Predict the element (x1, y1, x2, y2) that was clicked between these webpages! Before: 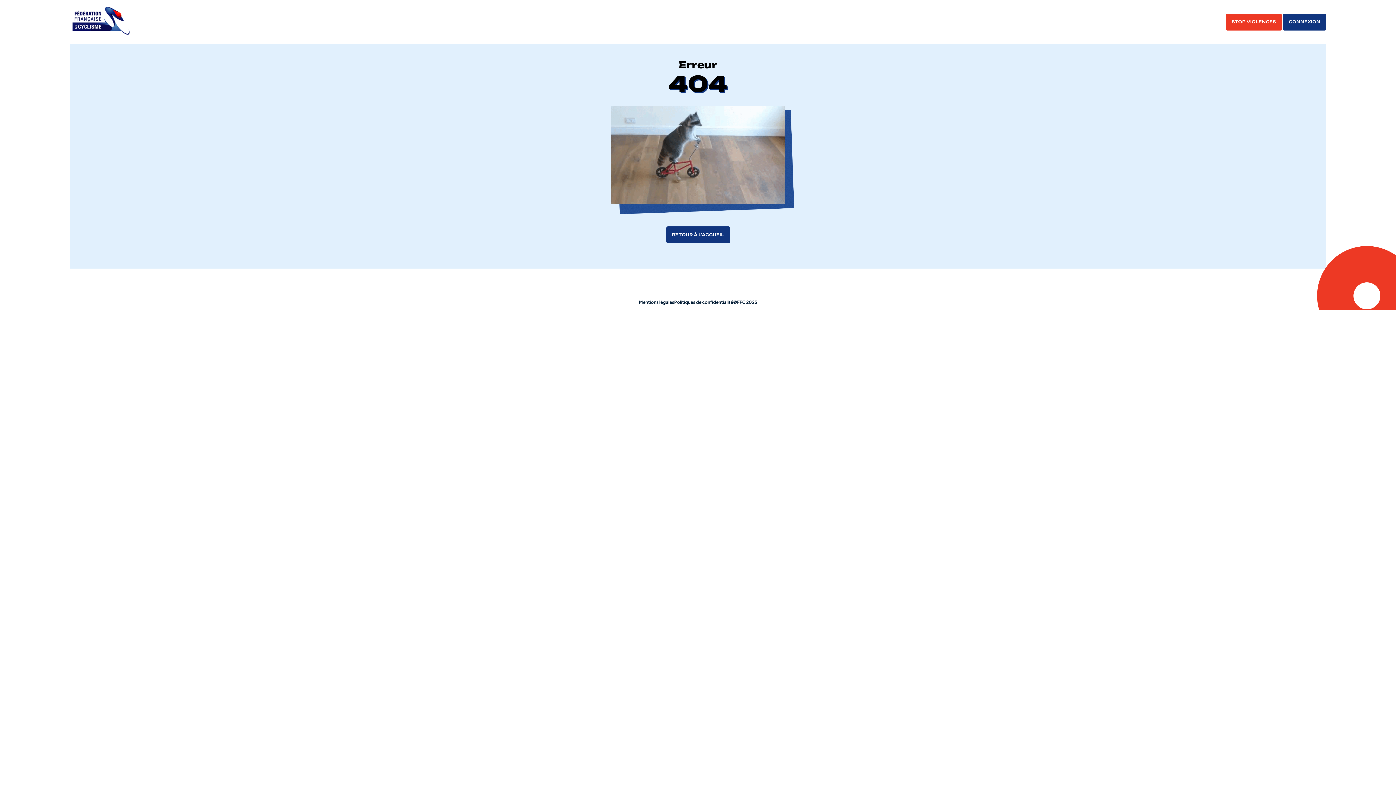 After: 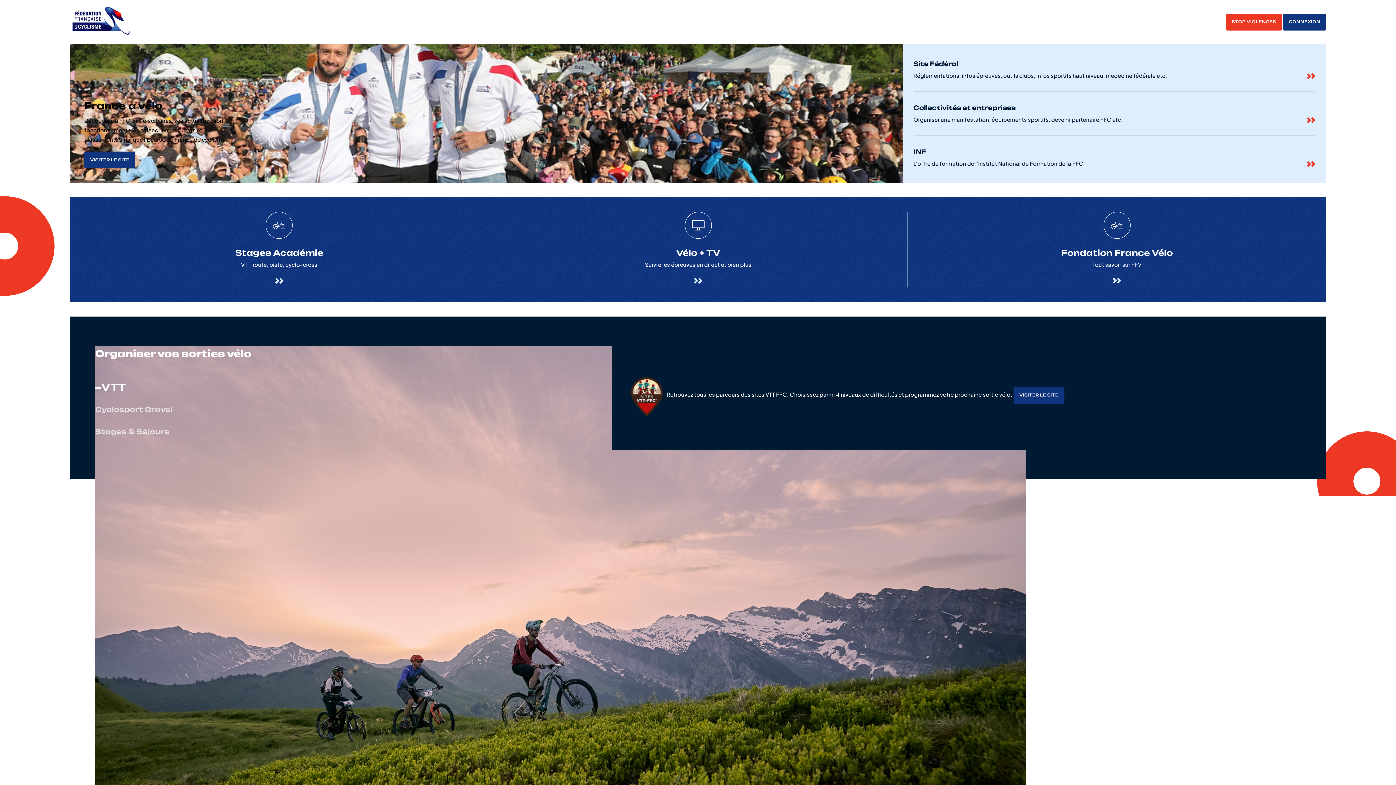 Action: bbox: (69, 30, 131, 37)